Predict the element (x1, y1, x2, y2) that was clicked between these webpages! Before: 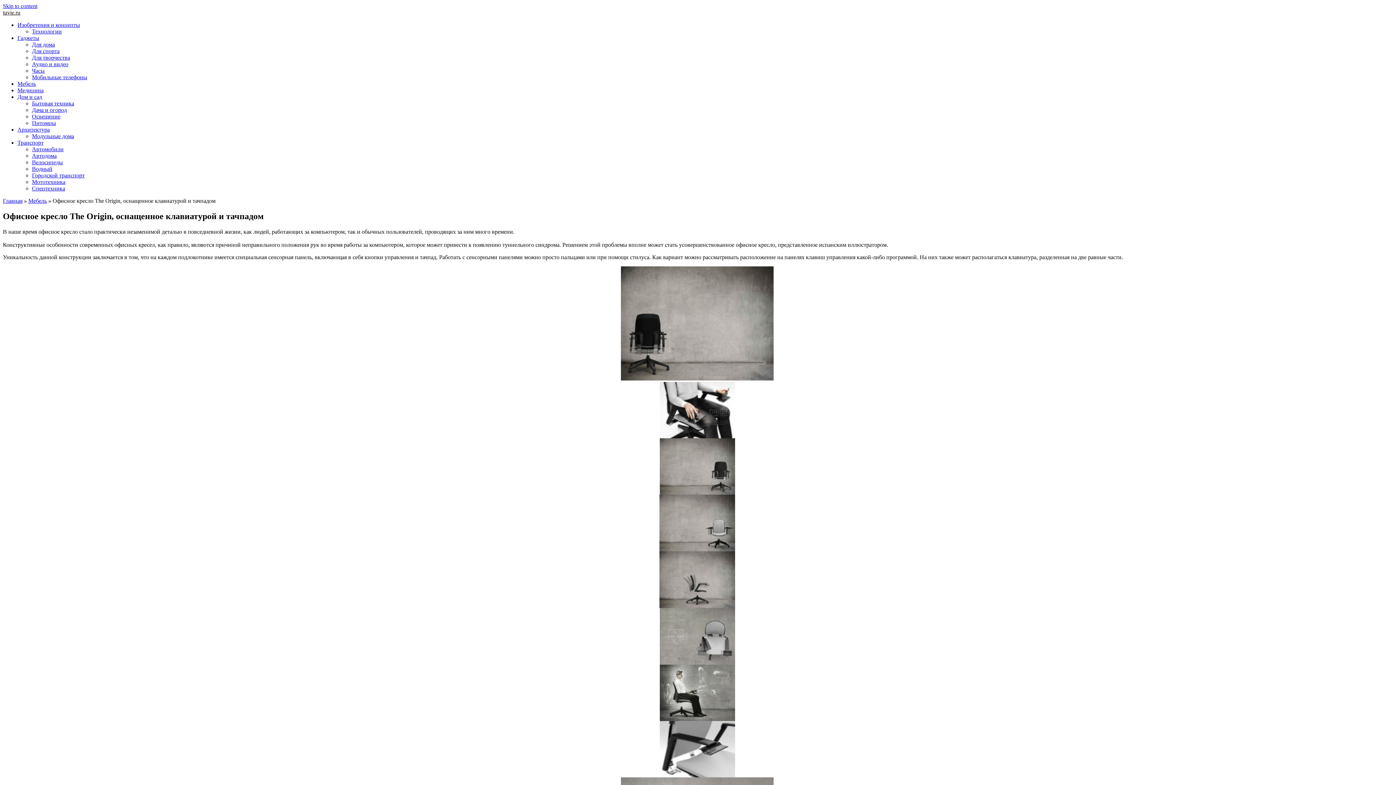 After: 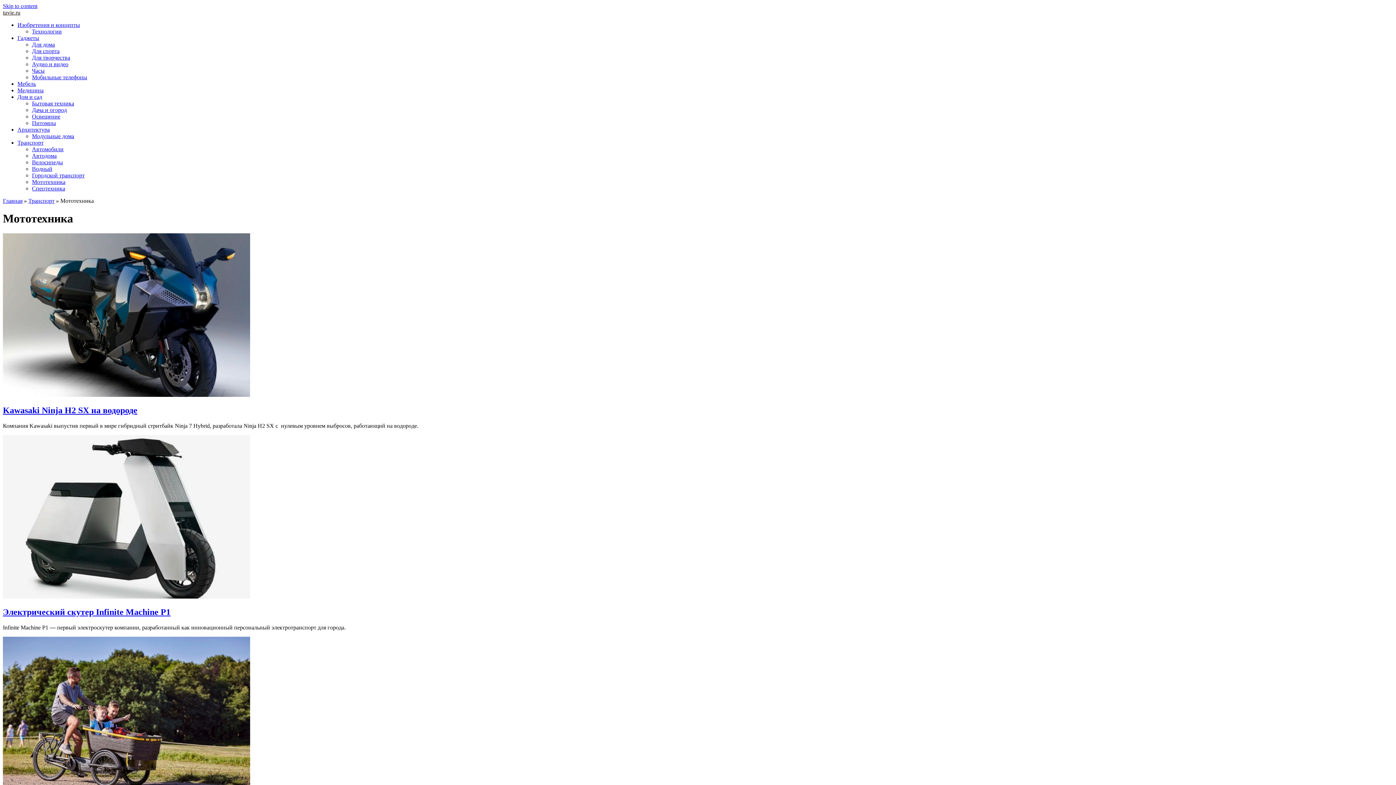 Action: bbox: (32, 178, 65, 185) label: Мототехника